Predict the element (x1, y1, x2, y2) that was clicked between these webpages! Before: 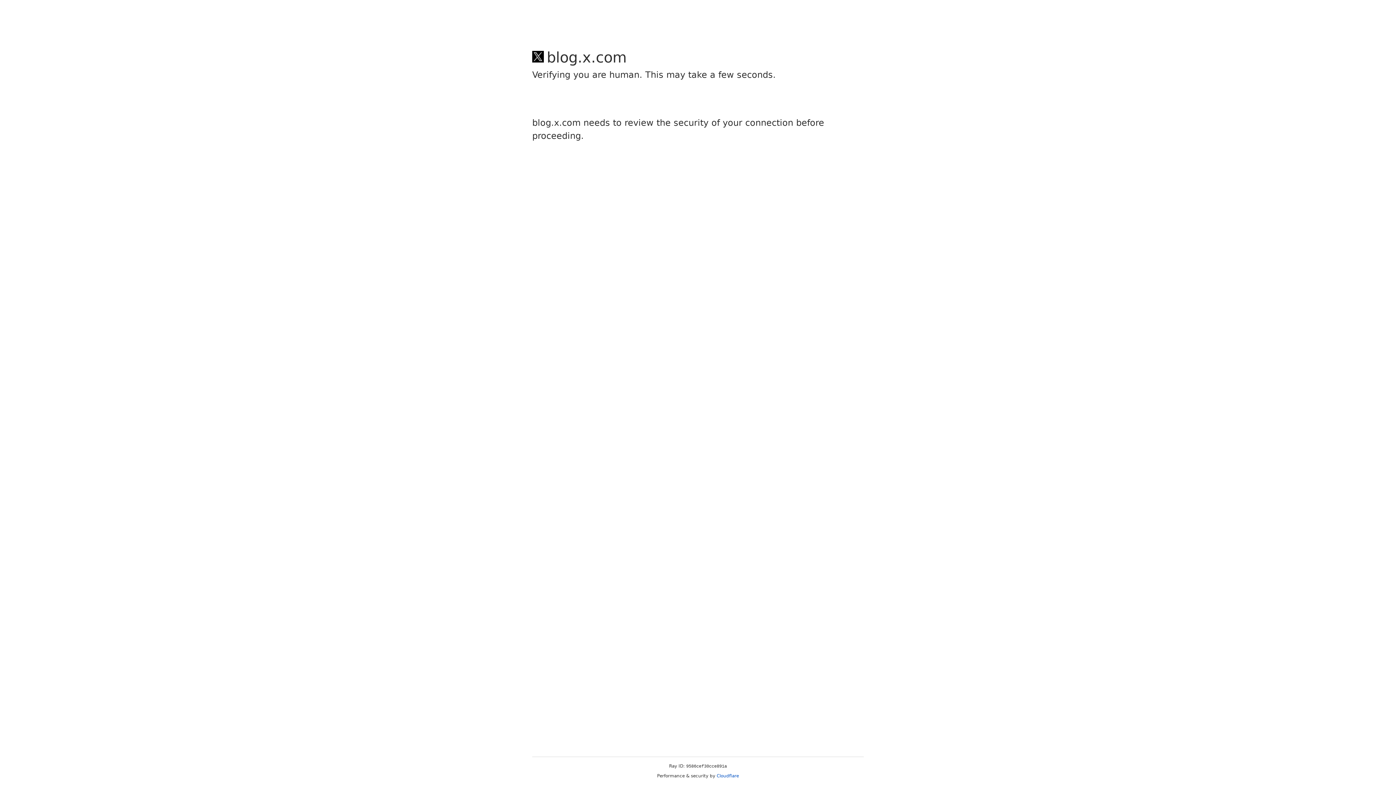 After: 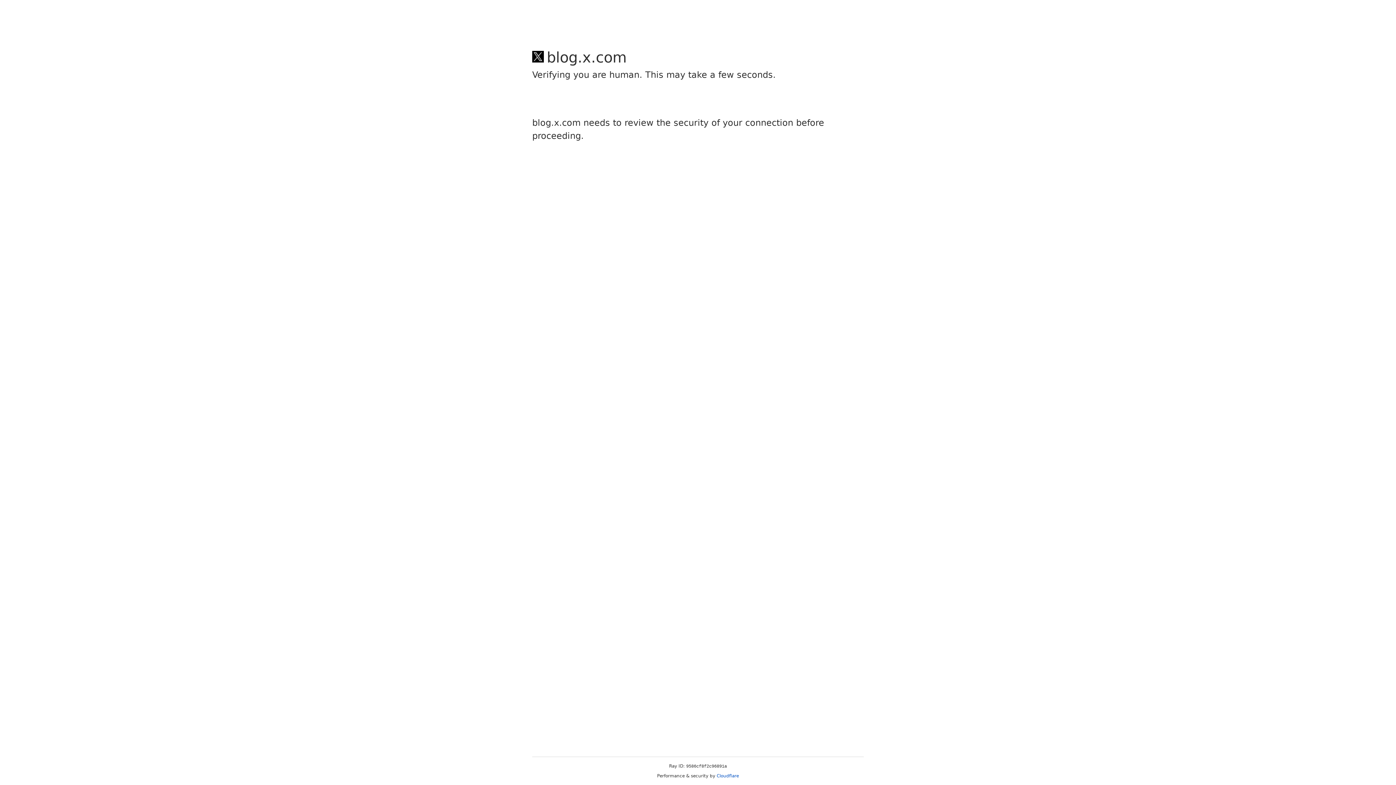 Action: label: Cloudflare bbox: (716, 773, 739, 778)